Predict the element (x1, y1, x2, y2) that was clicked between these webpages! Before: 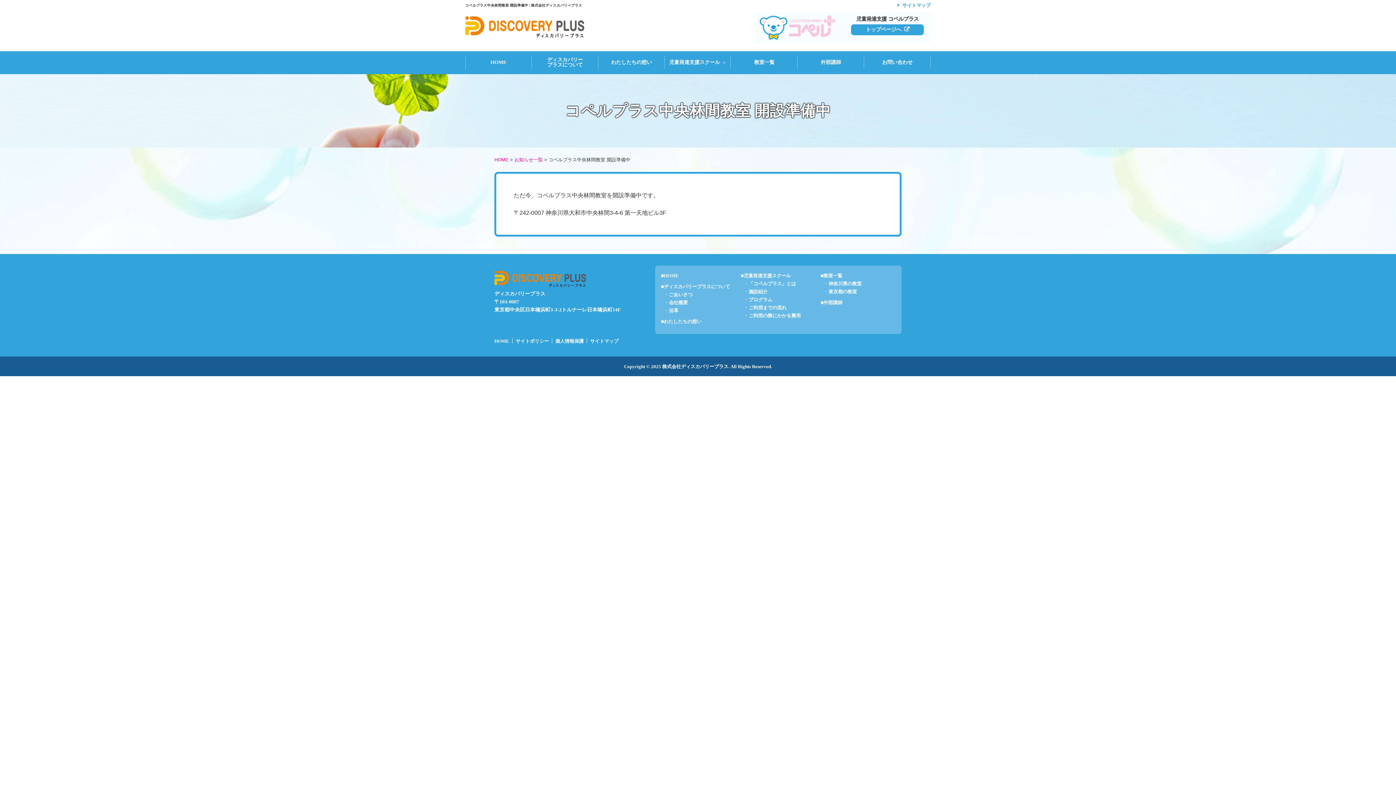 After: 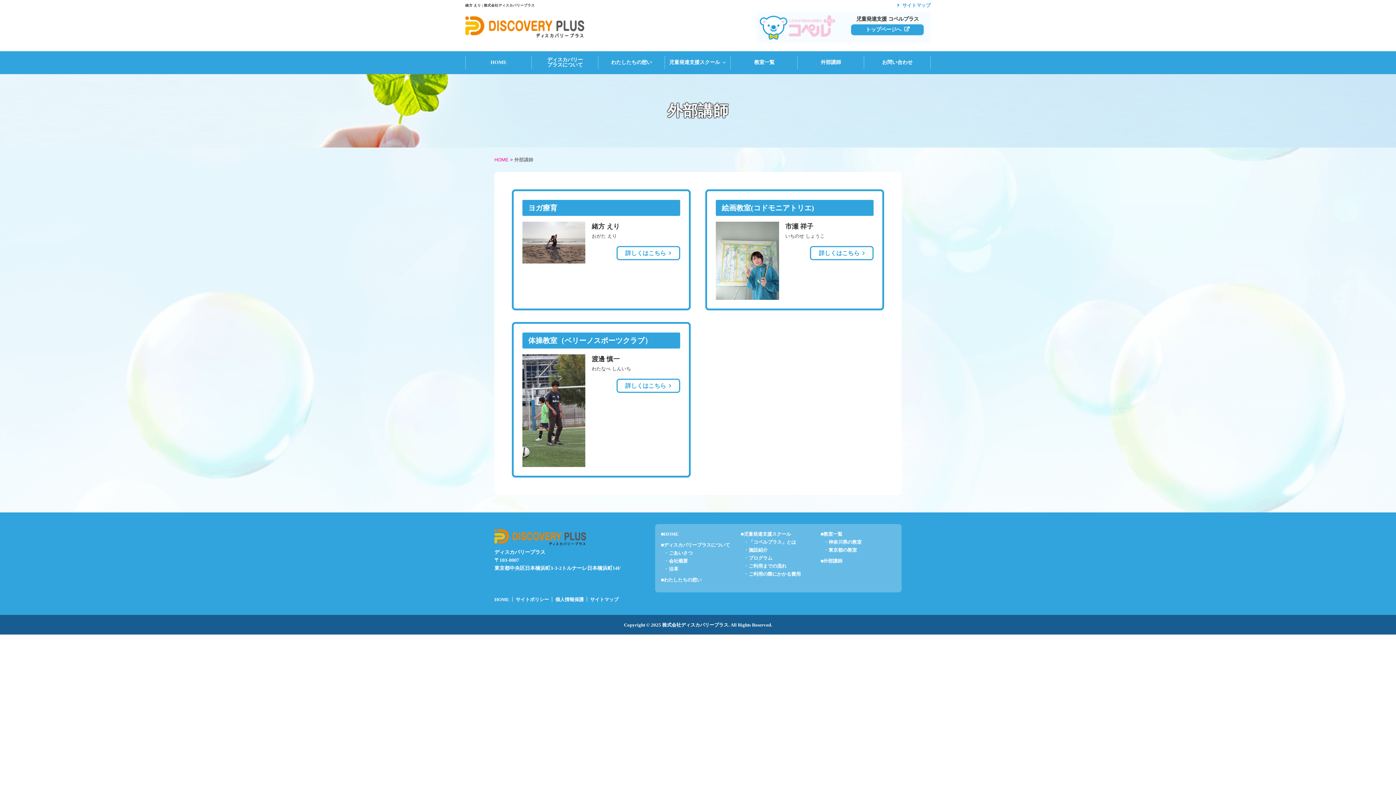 Action: bbox: (823, 300, 842, 305) label: 外部講師